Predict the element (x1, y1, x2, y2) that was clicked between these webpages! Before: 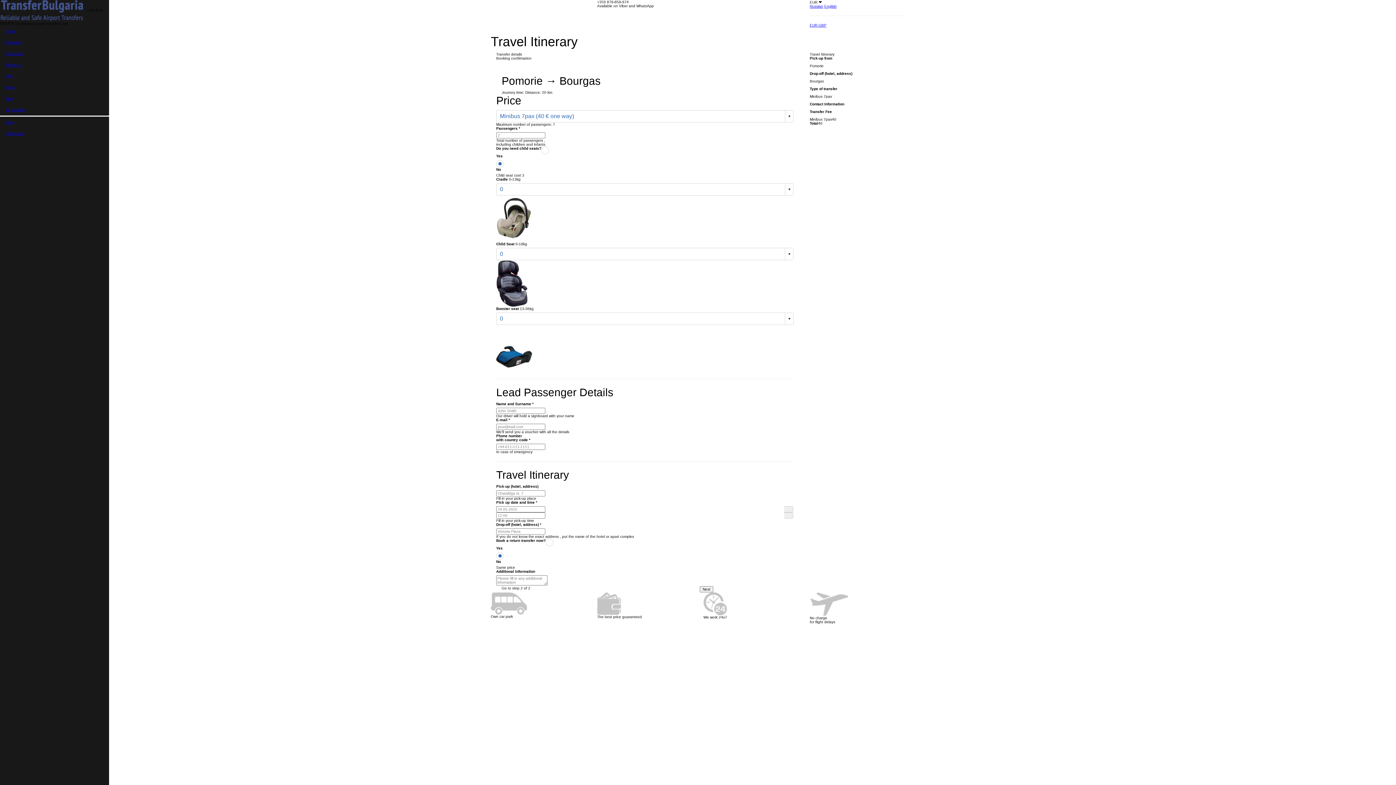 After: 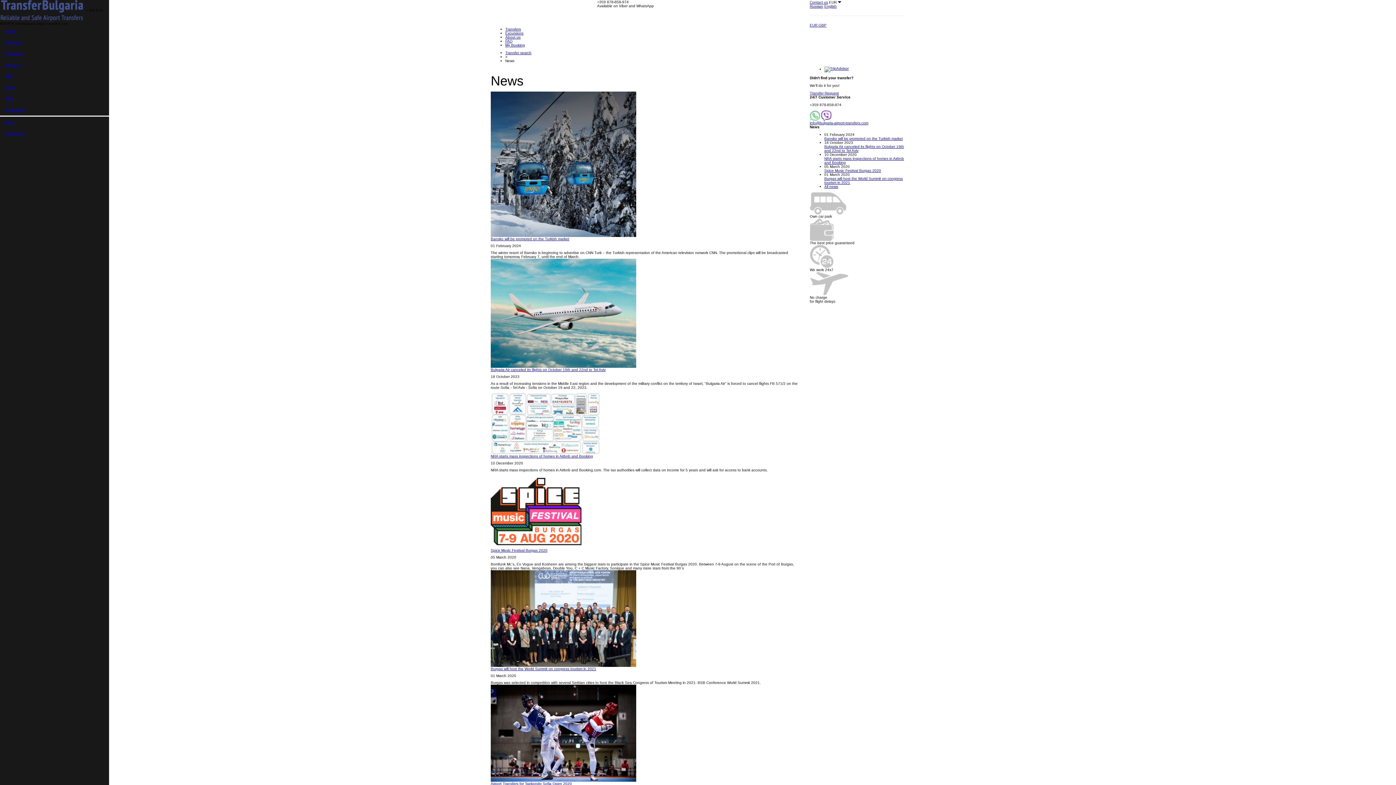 Action: label: News bbox: (0, 81, 109, 93)